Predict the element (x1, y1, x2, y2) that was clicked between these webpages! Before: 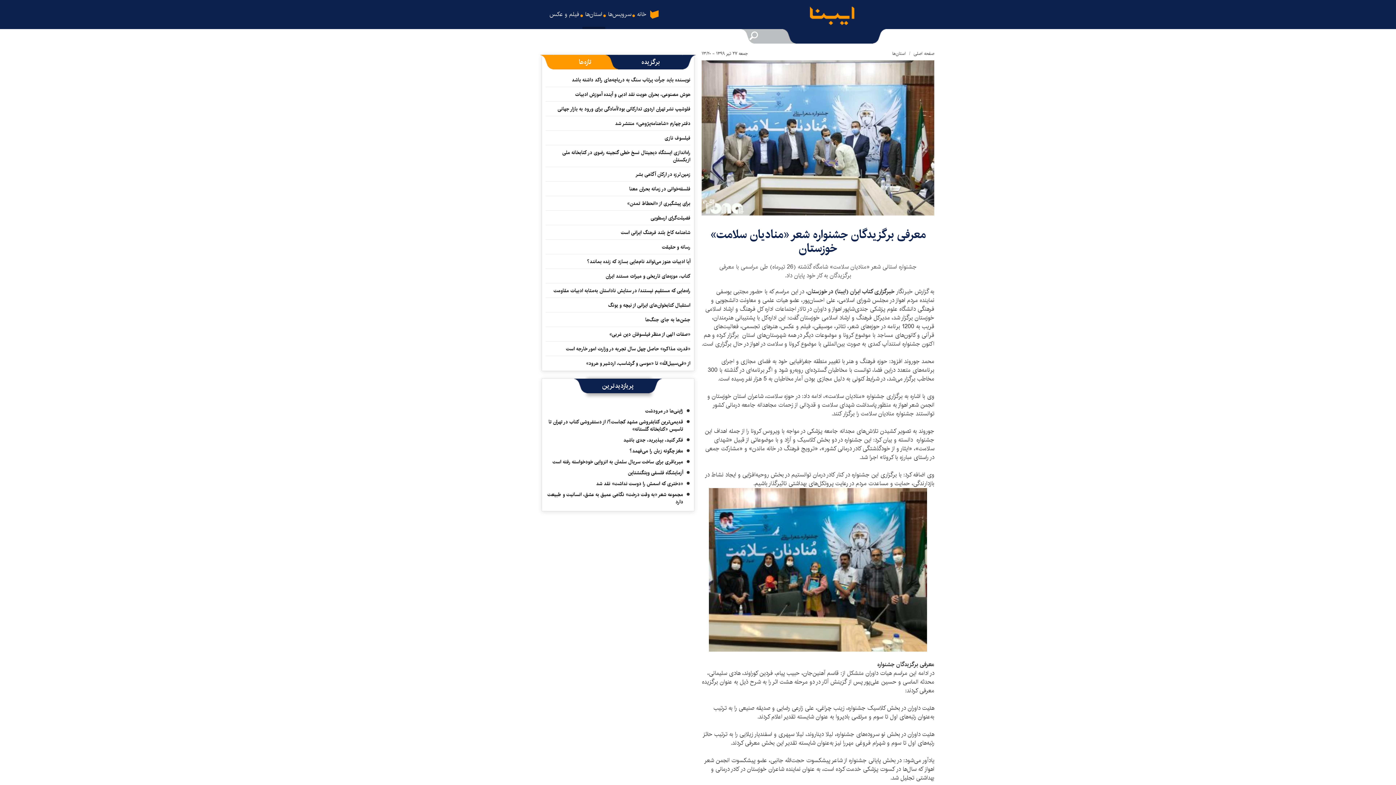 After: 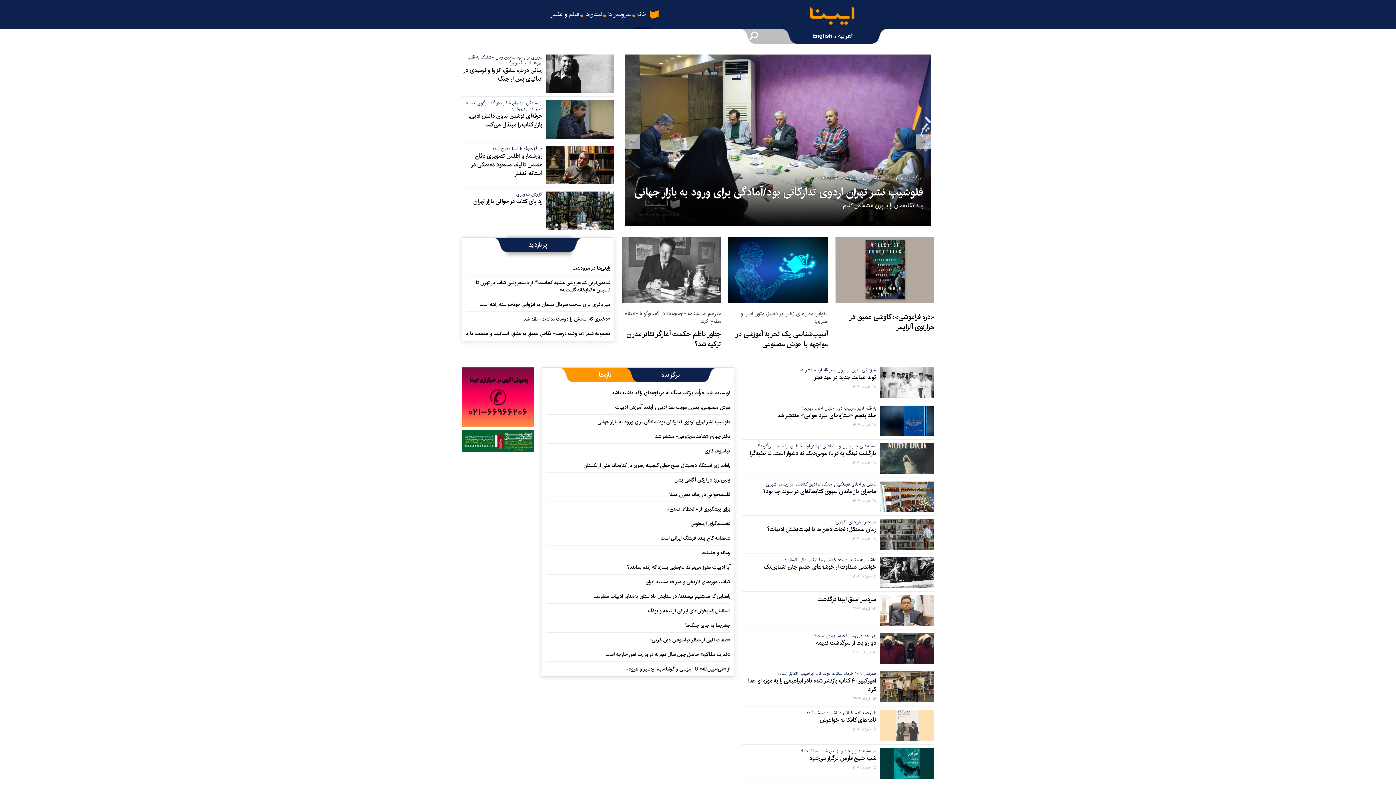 Action: bbox: (785, 3, 890, 31) label: ایبنا